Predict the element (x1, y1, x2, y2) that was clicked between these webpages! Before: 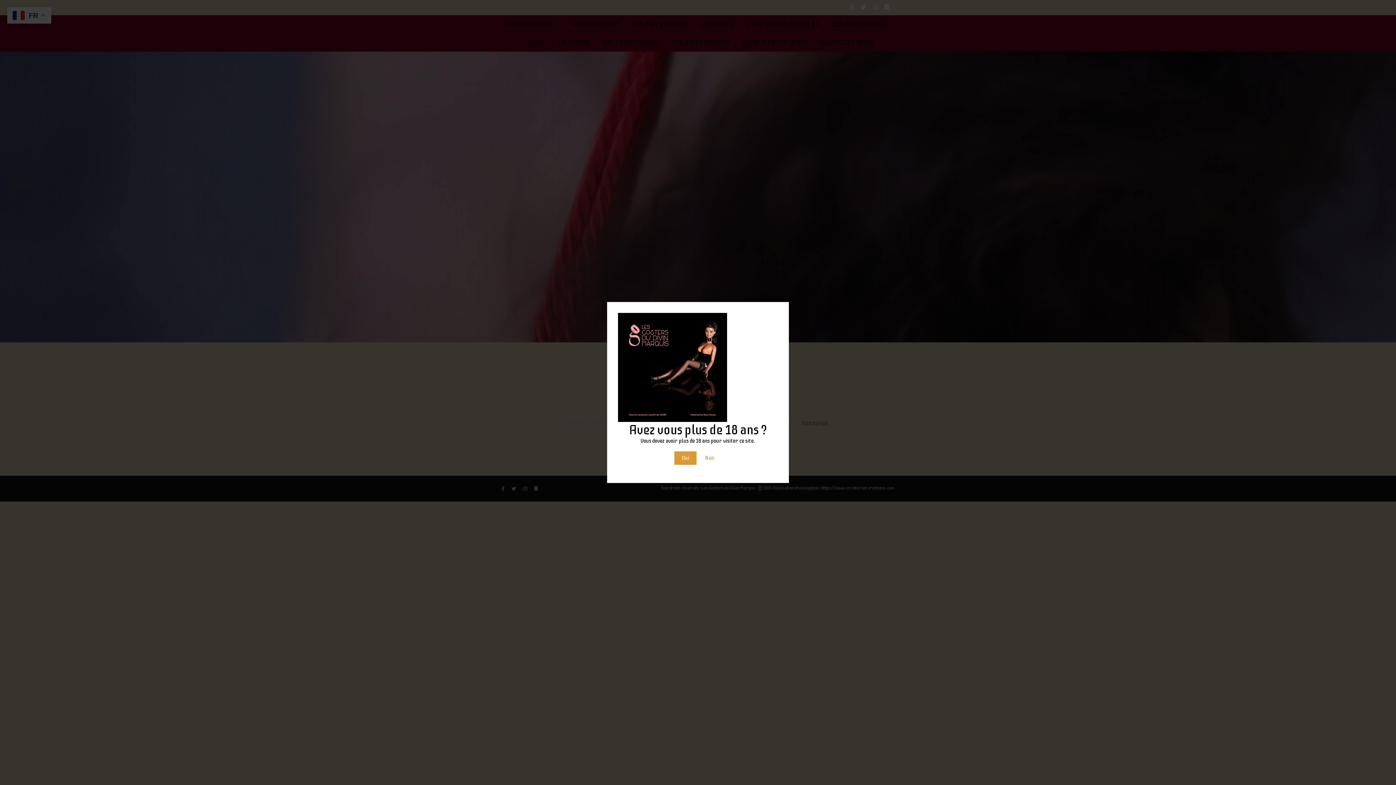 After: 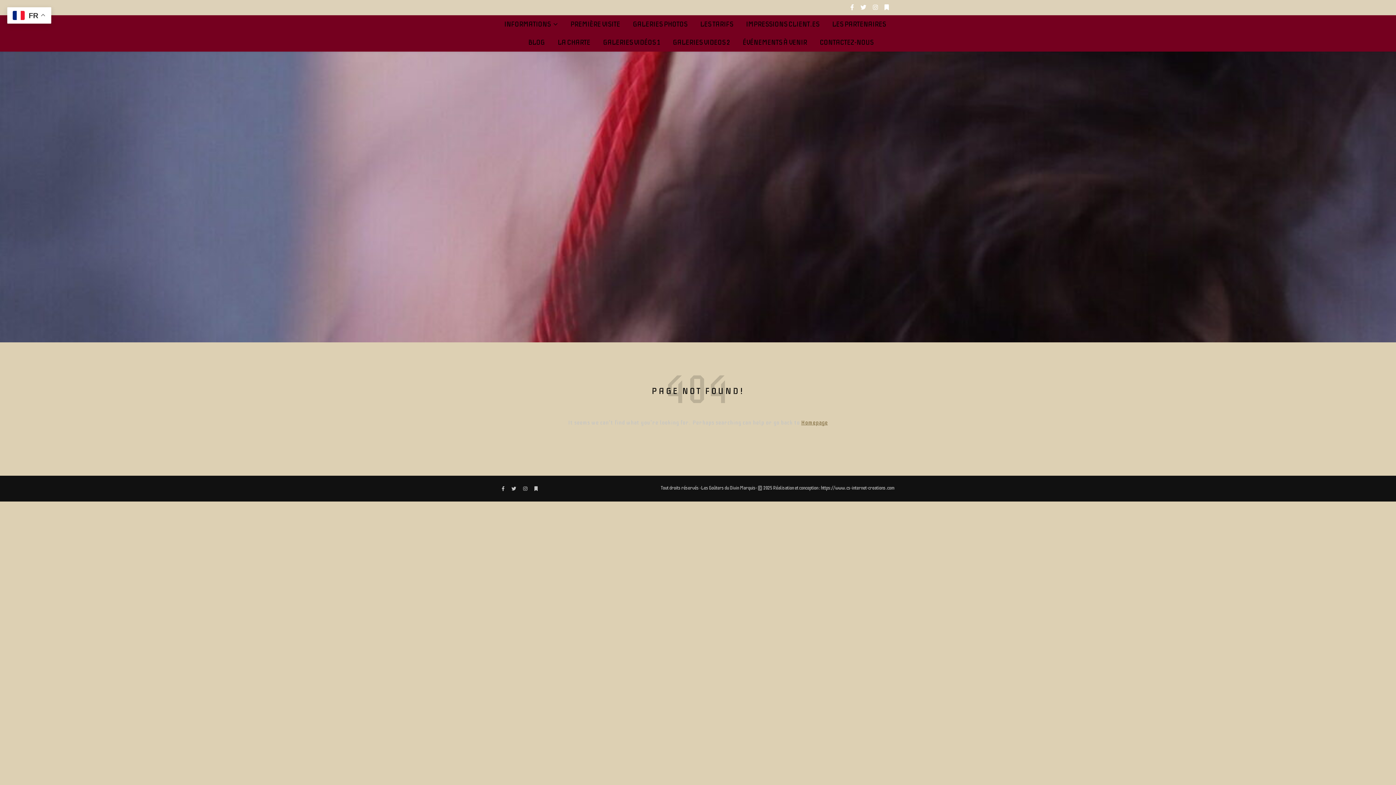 Action: label: Oui bbox: (674, 451, 696, 465)